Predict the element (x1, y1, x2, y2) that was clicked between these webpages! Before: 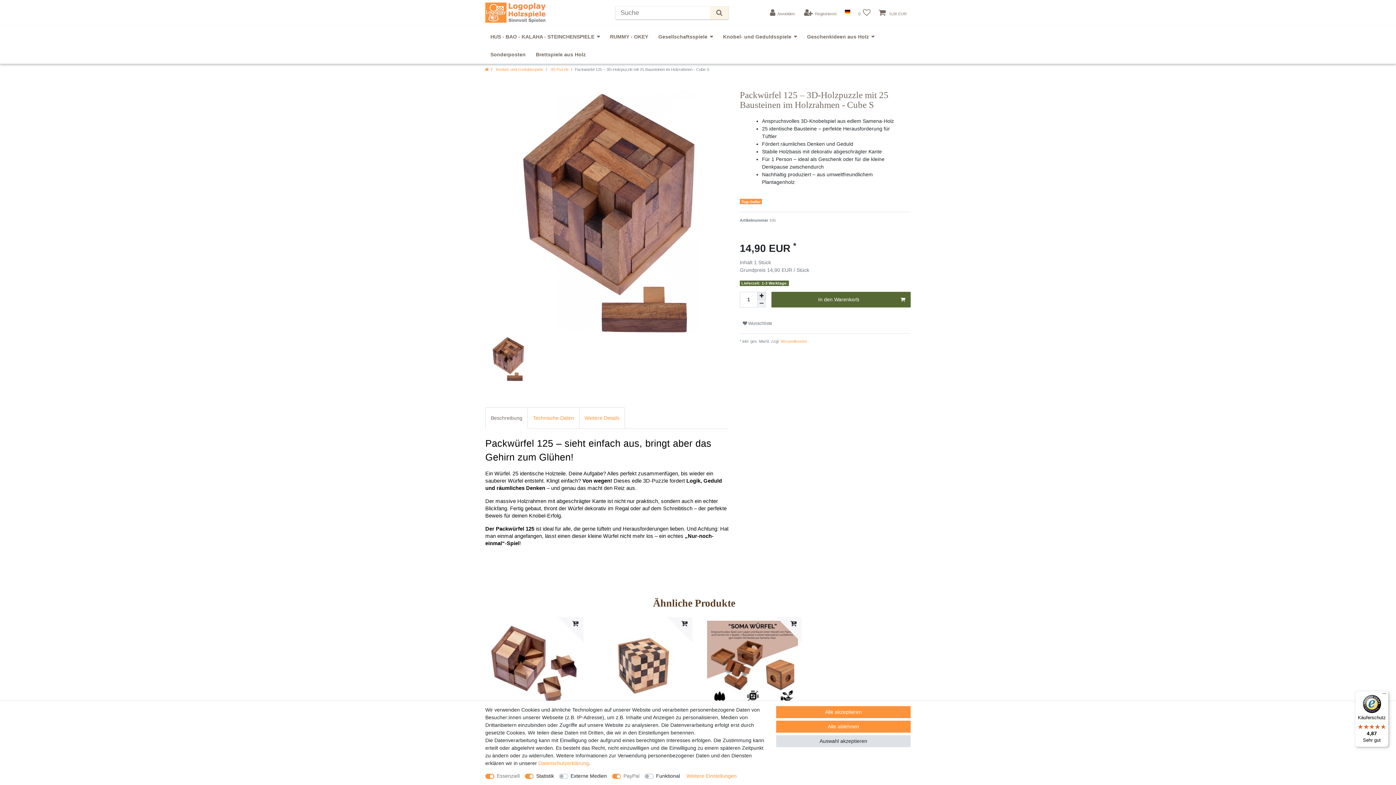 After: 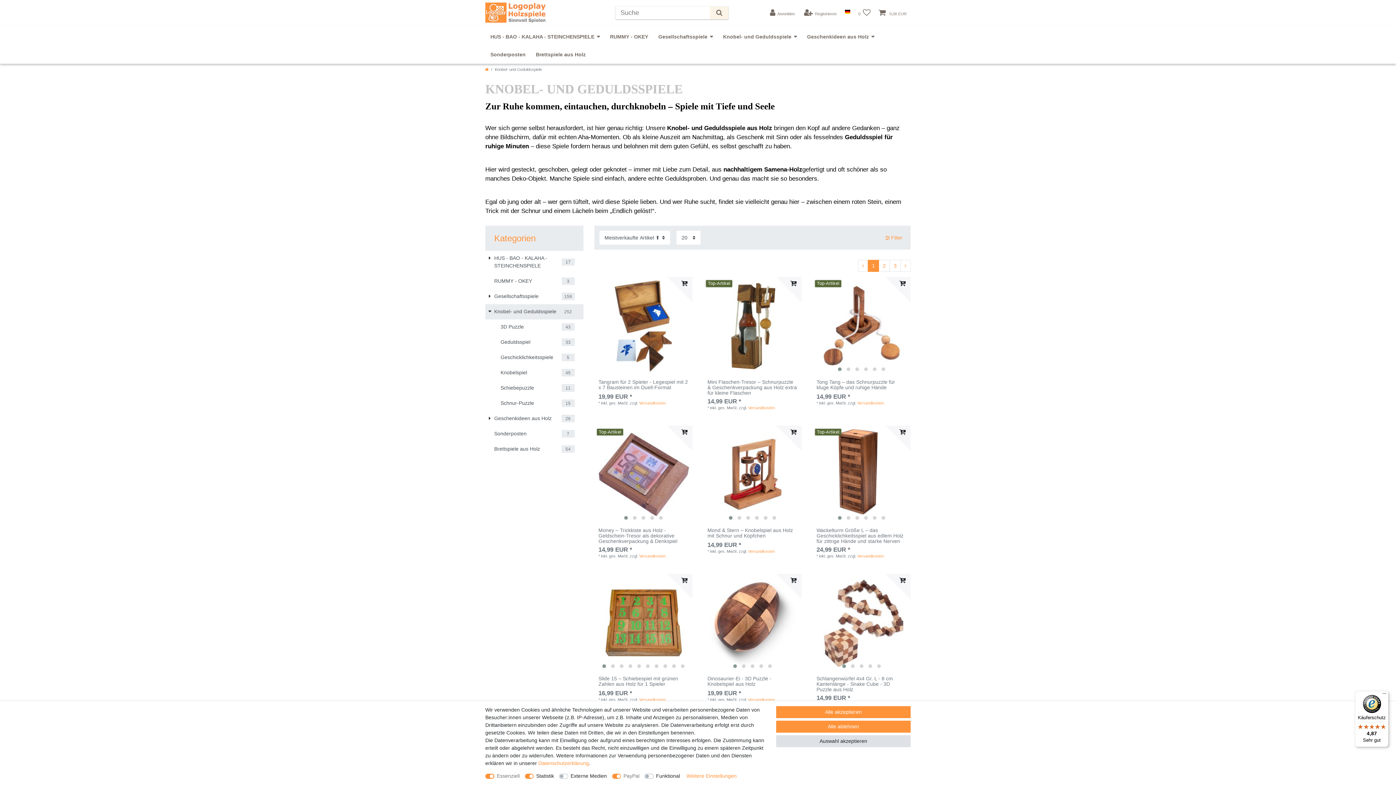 Action: label:  Knobel- und Geduldsspiele bbox: (494, 67, 543, 71)